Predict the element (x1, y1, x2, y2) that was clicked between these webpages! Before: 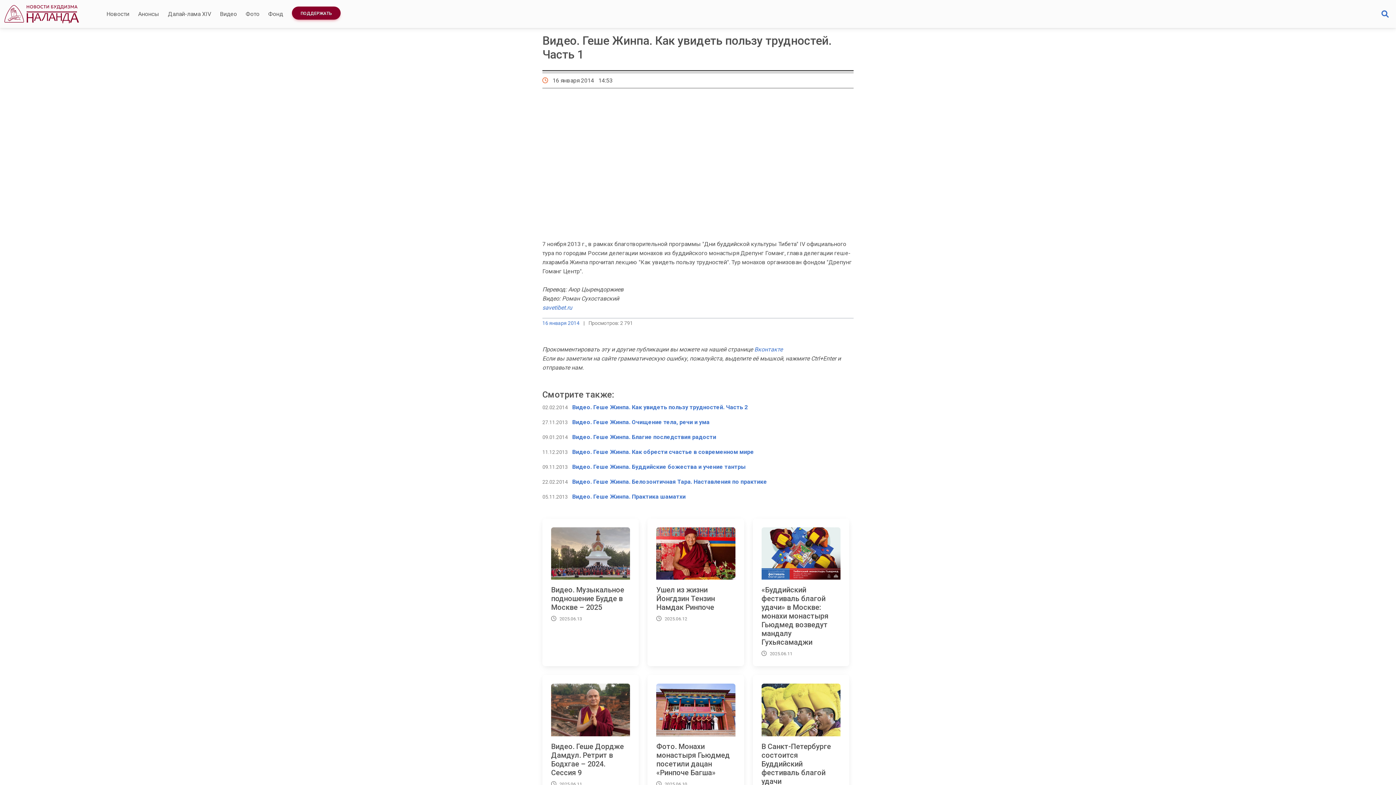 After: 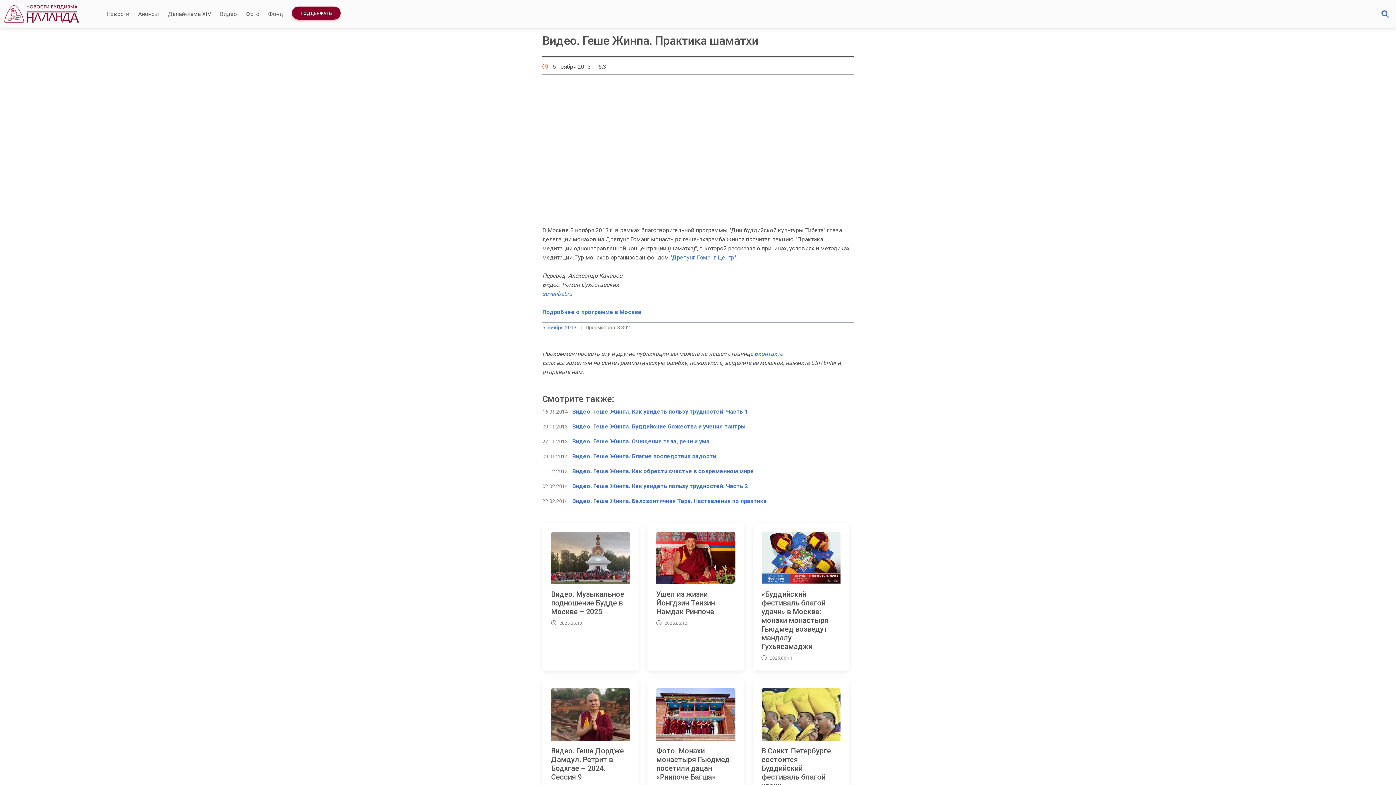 Action: bbox: (572, 493, 685, 500) label: Видео. Геше Жинпа. Практика шаматхи